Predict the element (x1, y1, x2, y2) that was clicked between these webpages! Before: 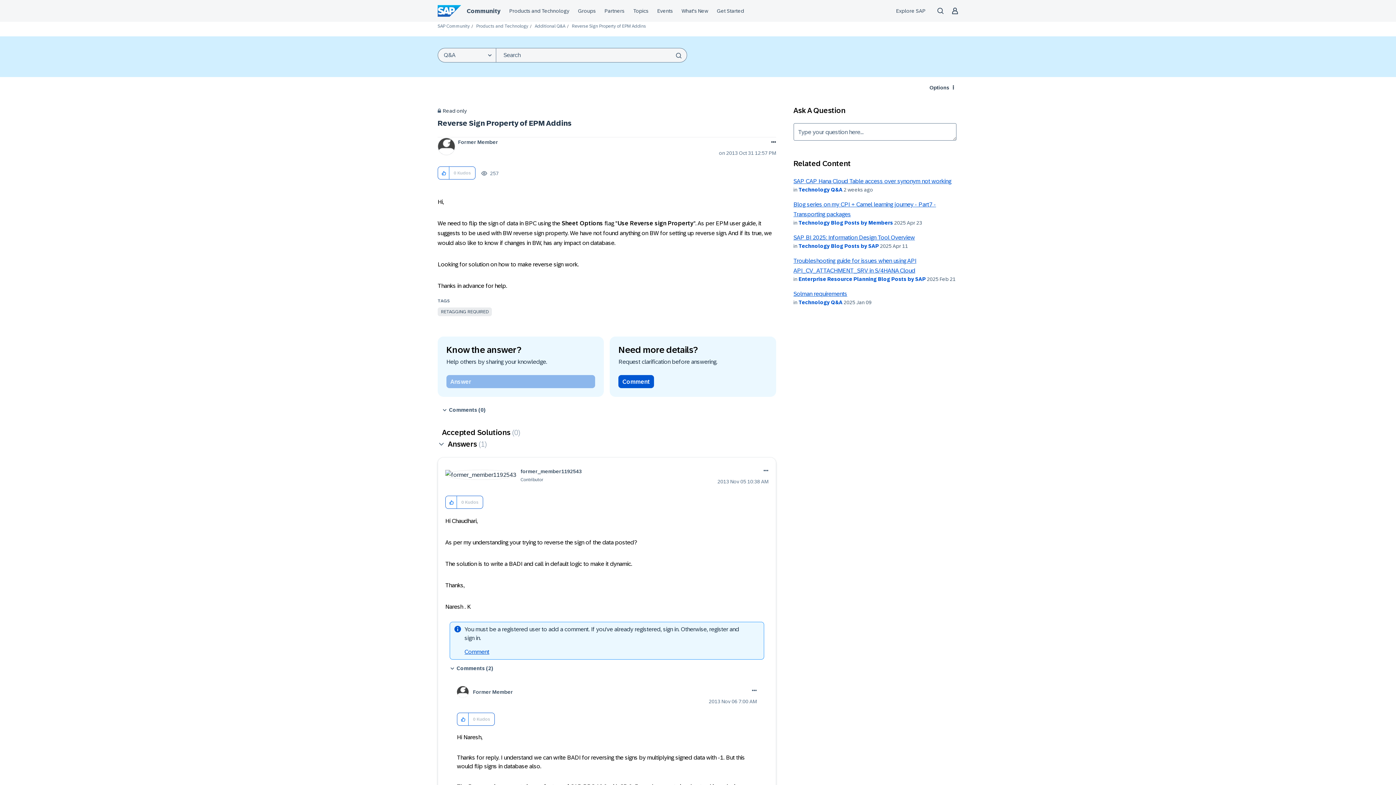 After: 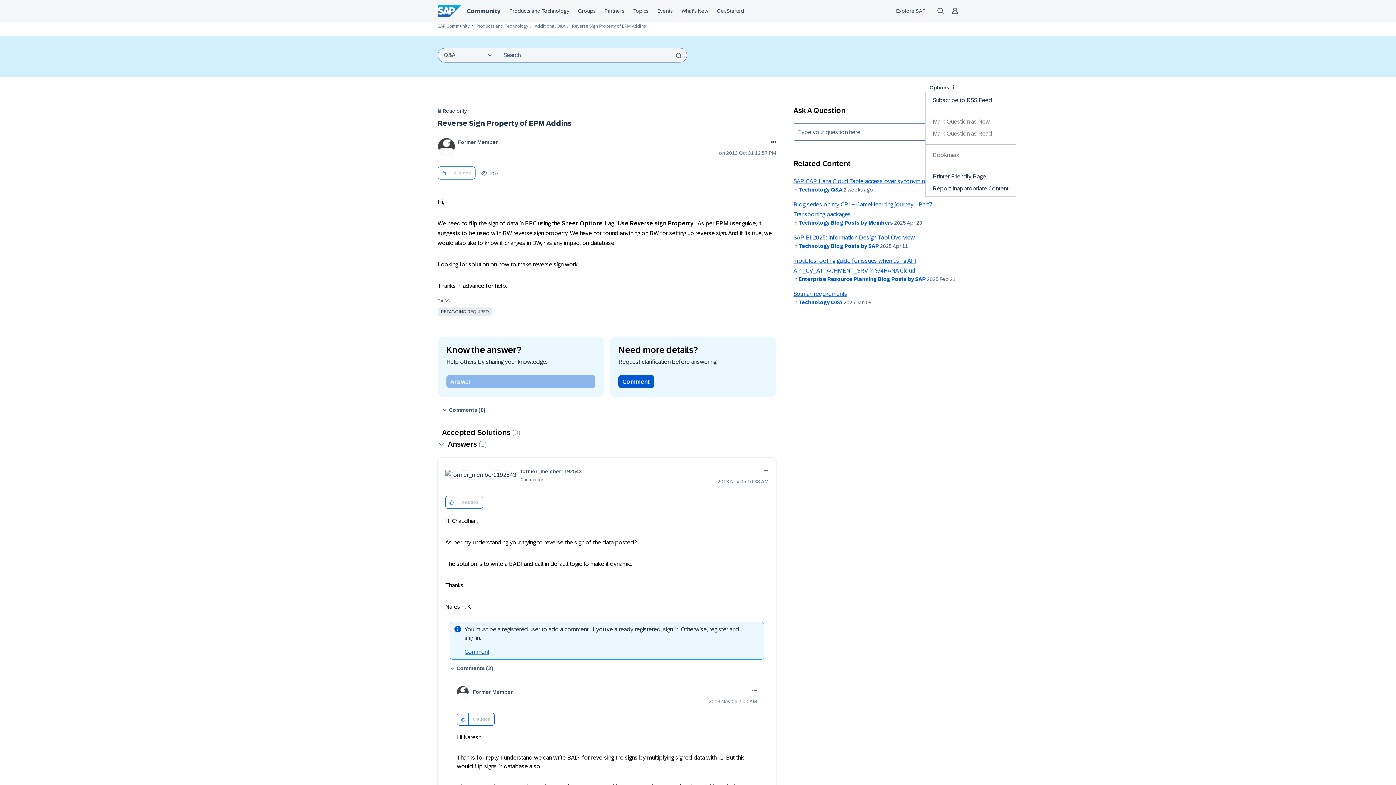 Action: label: Options bbox: (925, 82, 958, 92)